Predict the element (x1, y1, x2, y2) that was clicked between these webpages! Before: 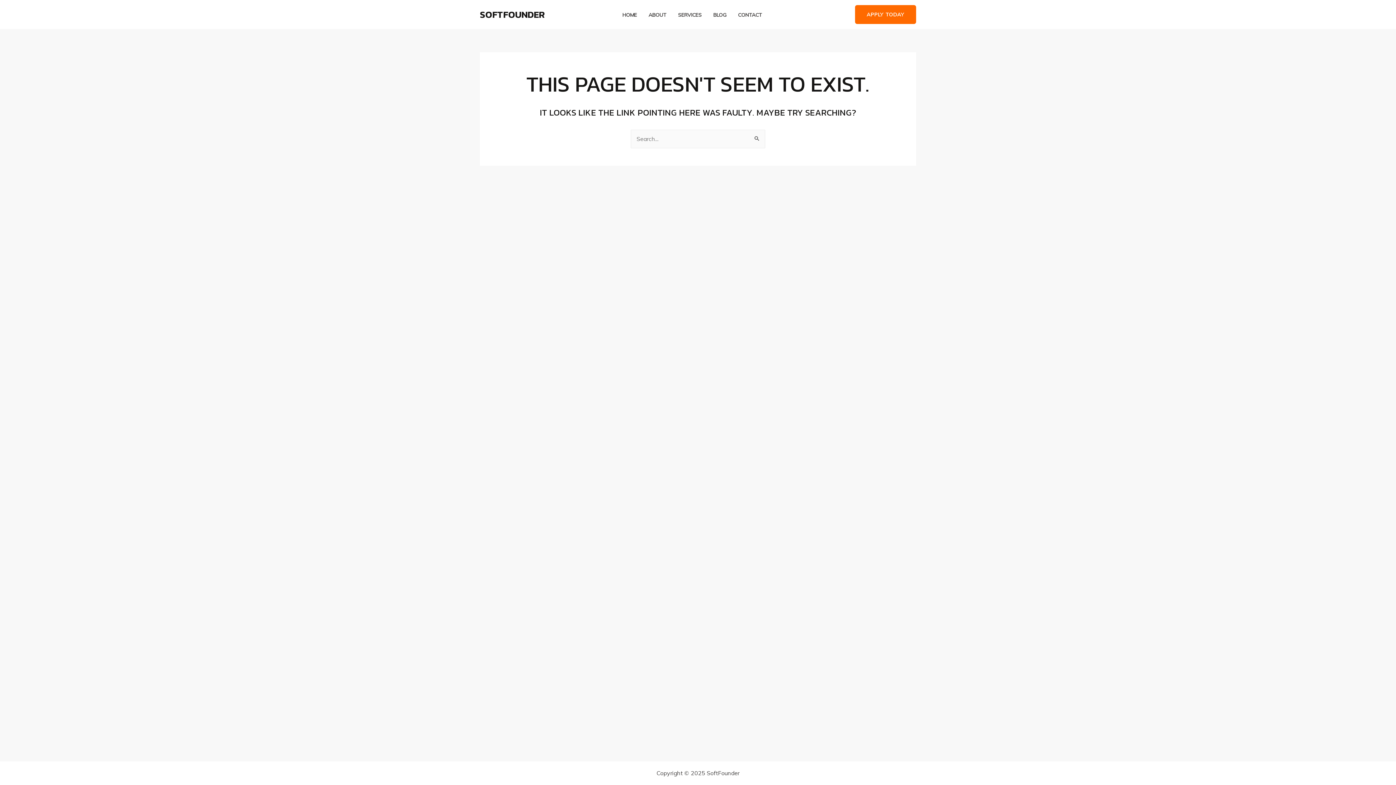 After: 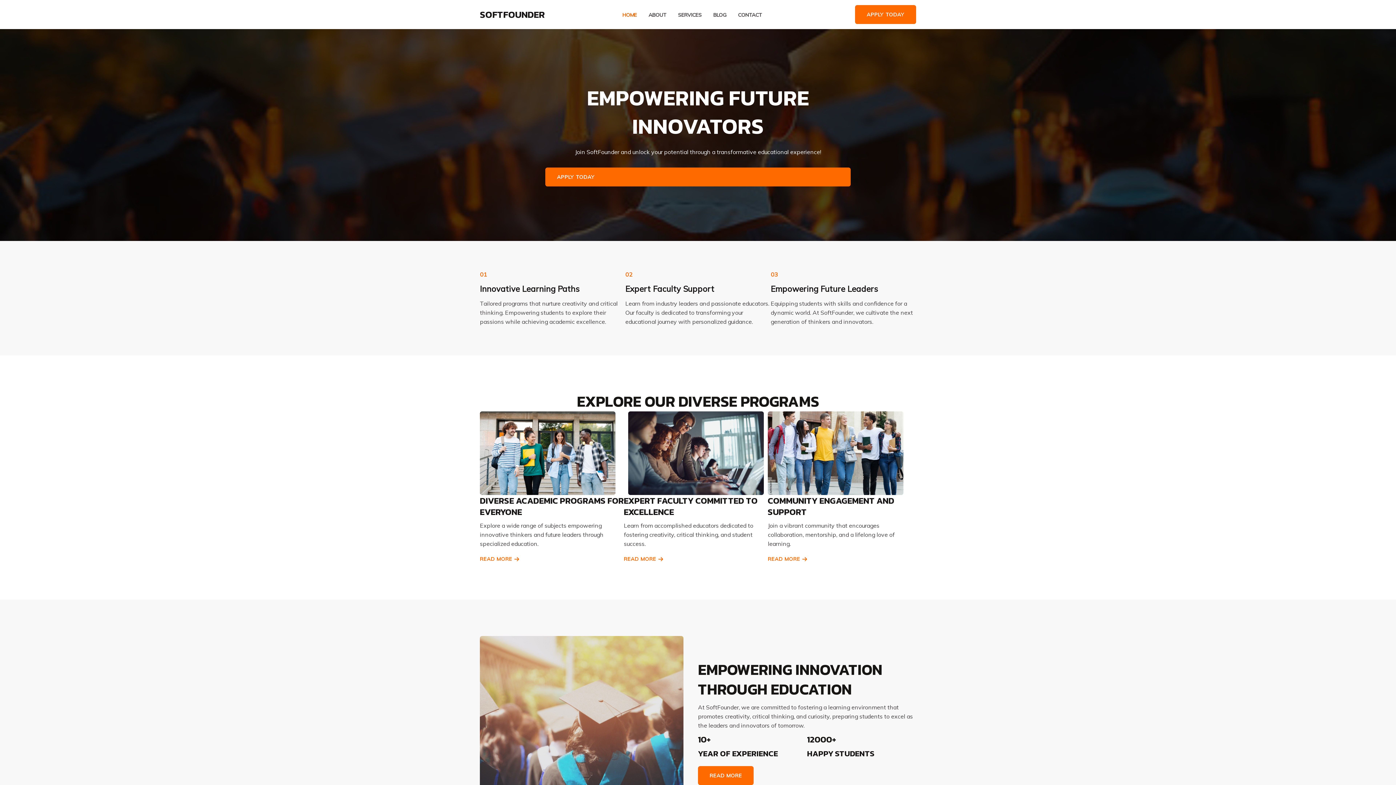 Action: label: SOFTFOUNDER bbox: (480, 7, 544, 21)